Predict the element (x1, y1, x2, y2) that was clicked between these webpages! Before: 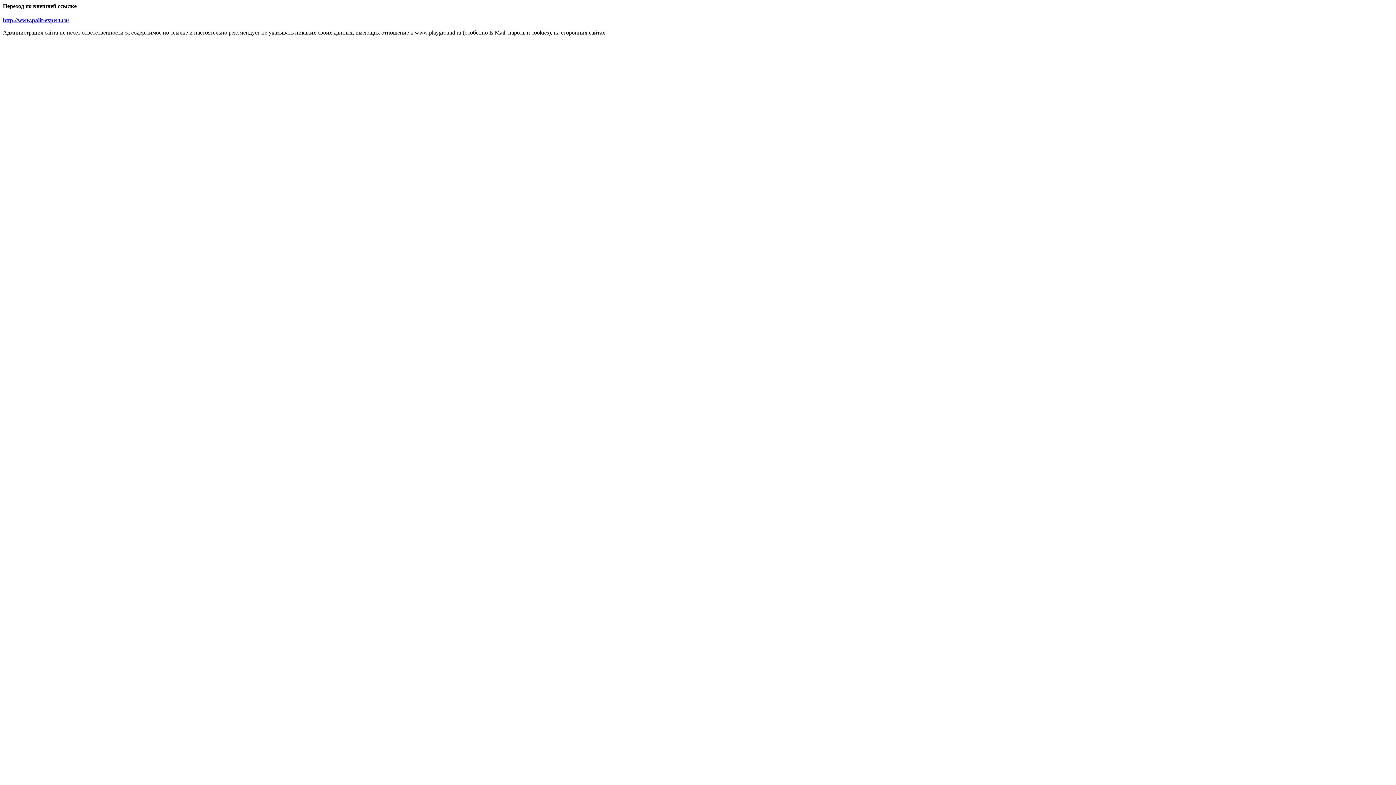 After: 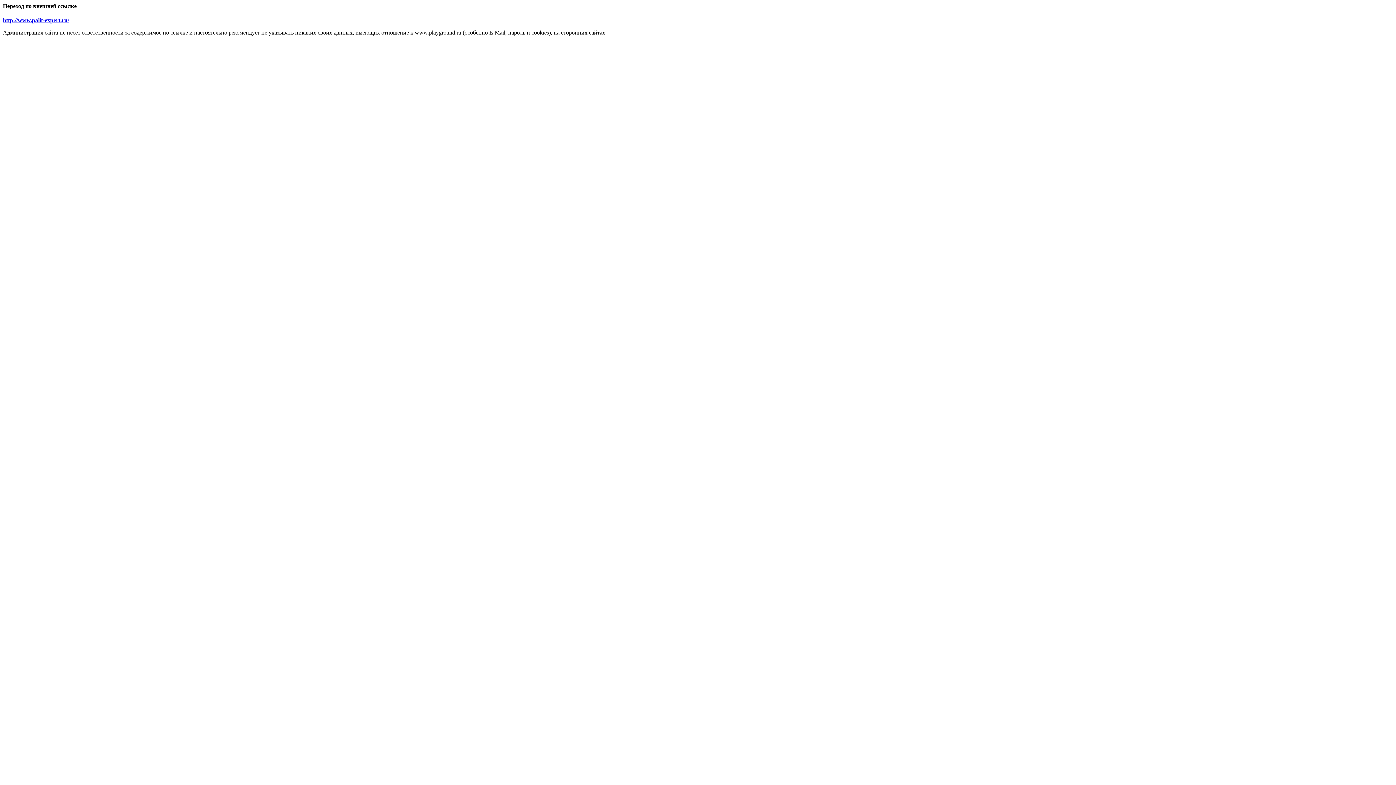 Action: label: http://www.palit-expert.ru/ bbox: (2, 17, 69, 23)